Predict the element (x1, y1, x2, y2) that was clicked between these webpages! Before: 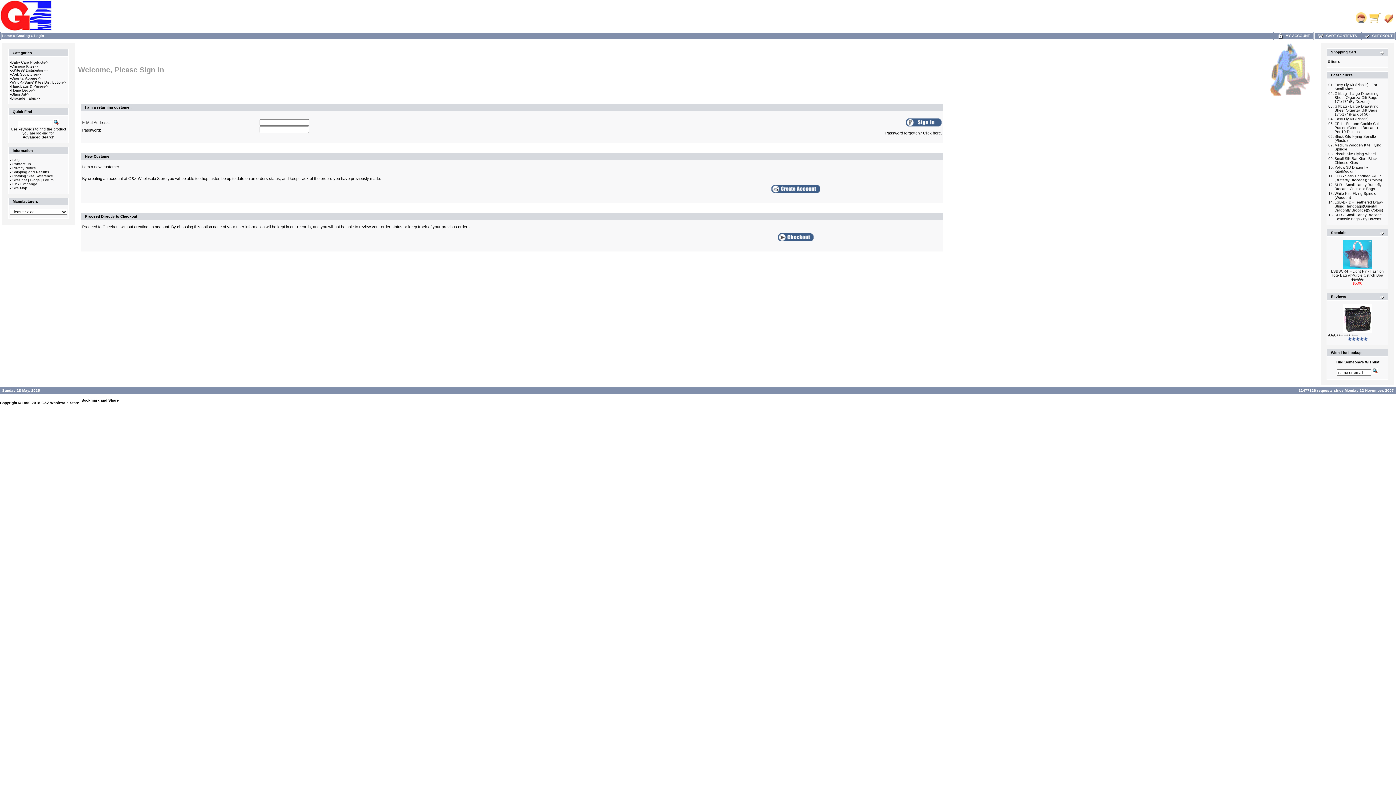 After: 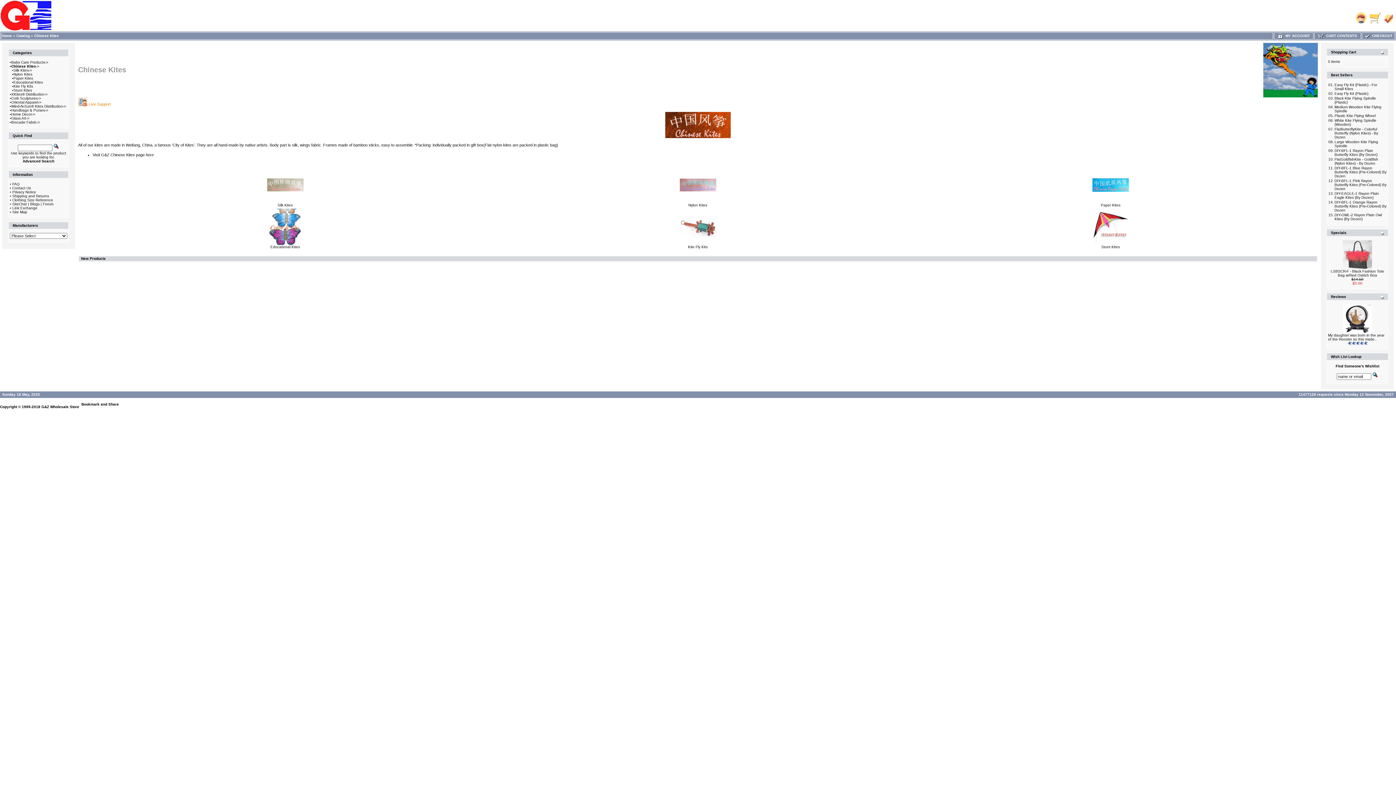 Action: label: Chinese Kites-> bbox: (11, 64, 37, 68)